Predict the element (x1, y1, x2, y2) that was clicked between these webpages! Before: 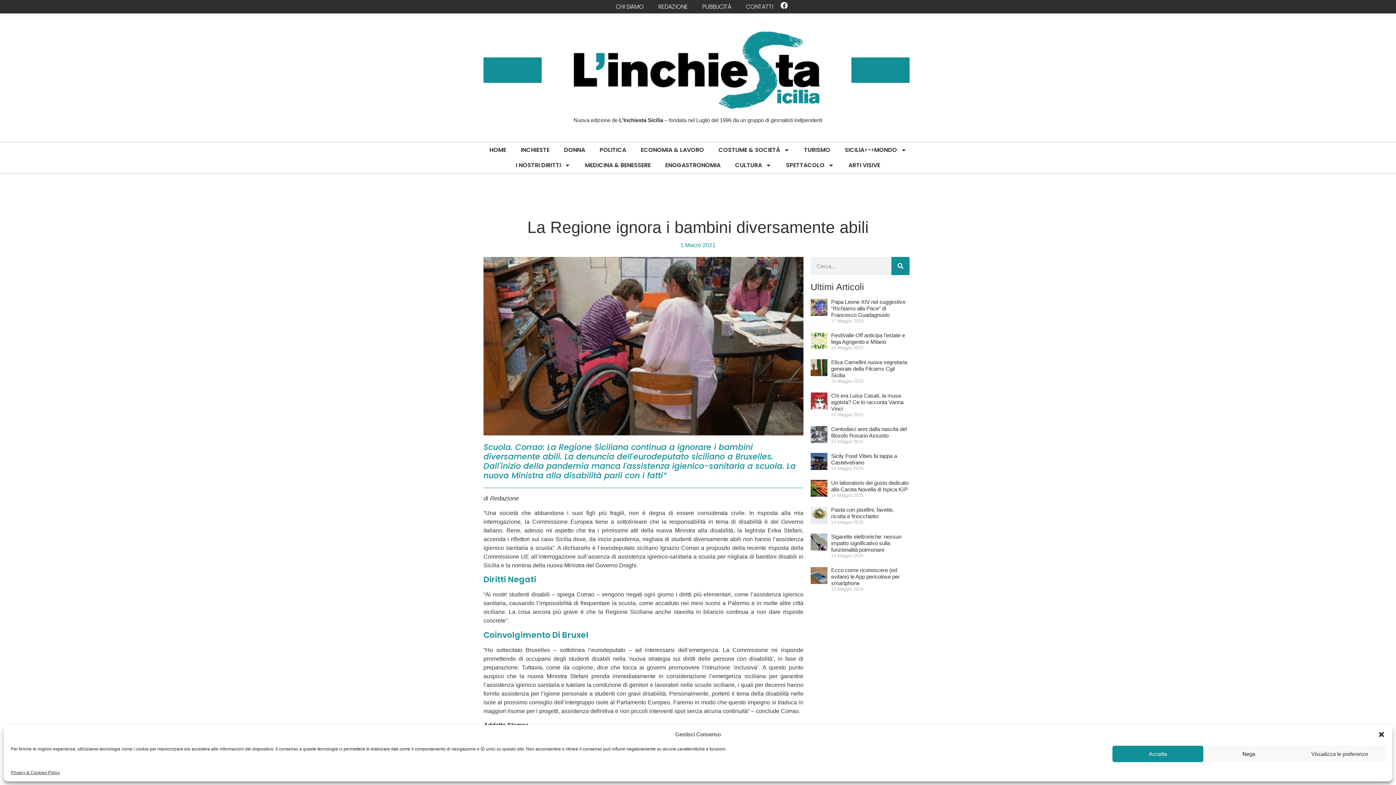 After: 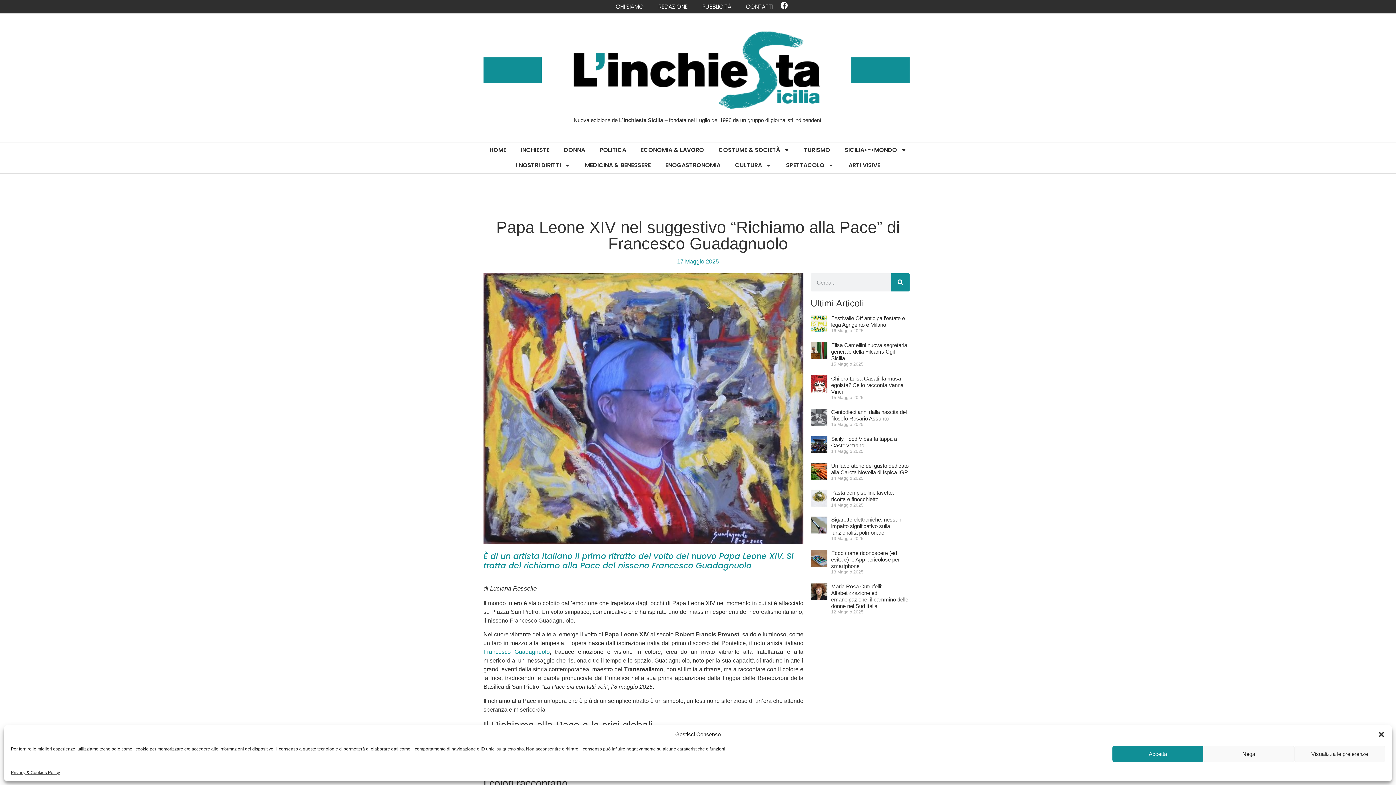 Action: label: Papa Leone XIV nel suggestivo “Richiamo alla Pace” di Francesco Guadagnuolo bbox: (831, 299, 905, 318)